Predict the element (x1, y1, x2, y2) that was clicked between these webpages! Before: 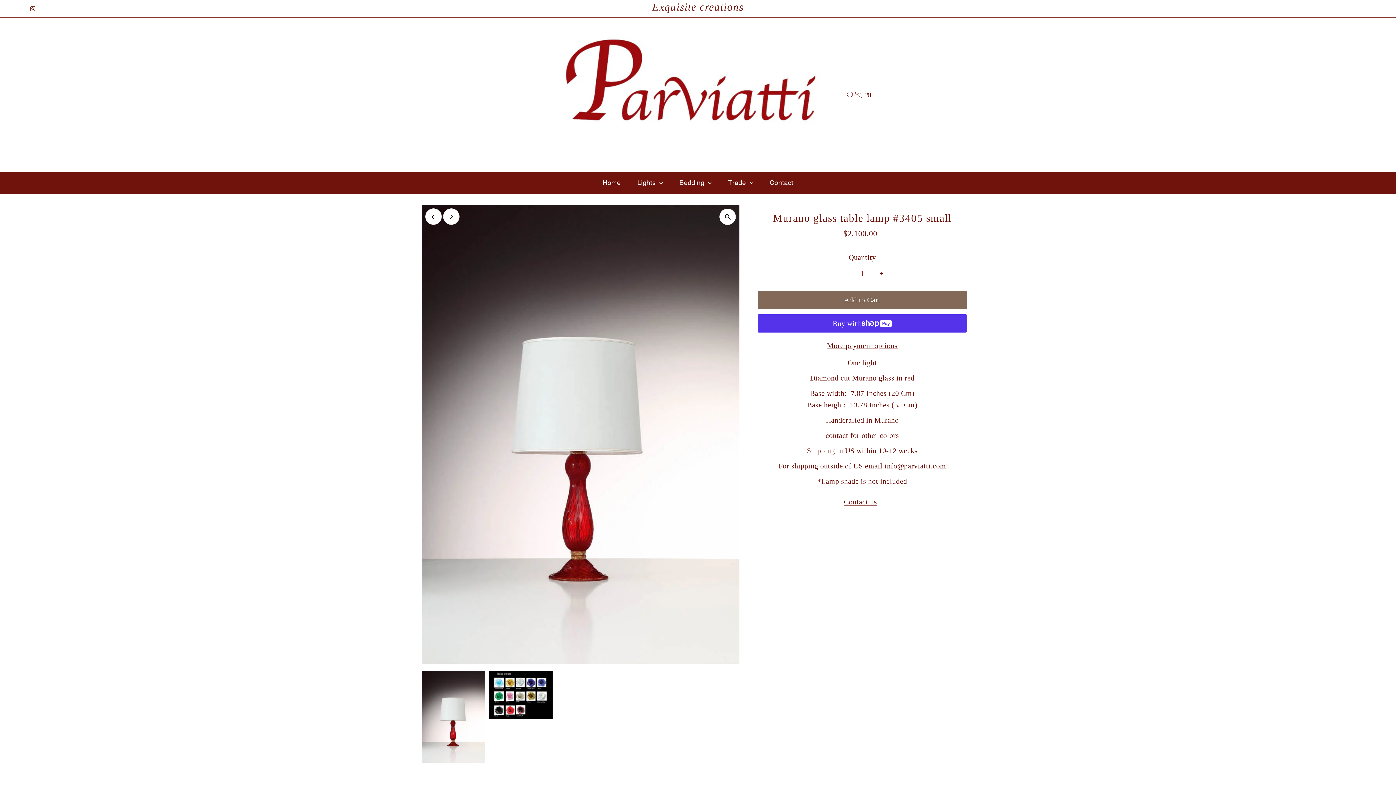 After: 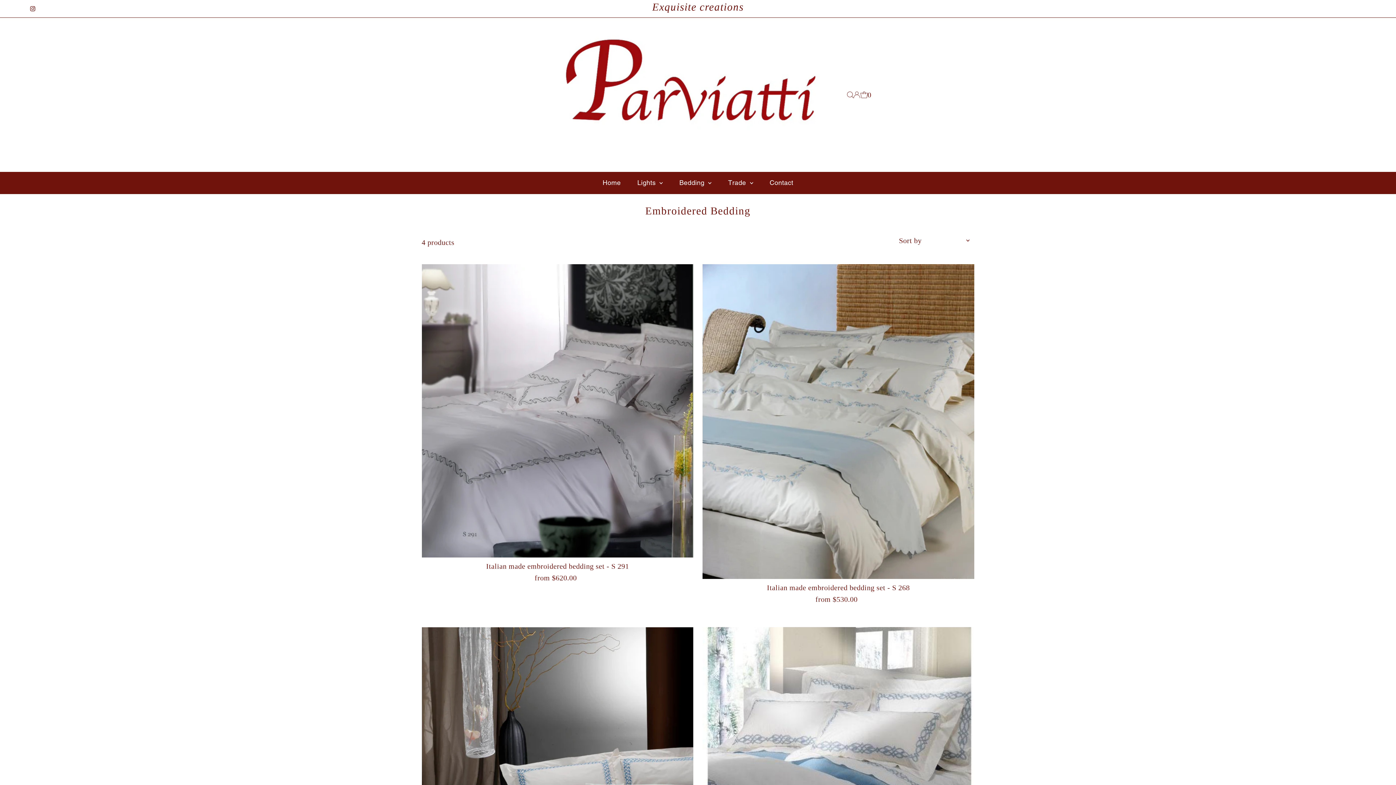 Action: label: Bedding  bbox: (672, 172, 719, 193)